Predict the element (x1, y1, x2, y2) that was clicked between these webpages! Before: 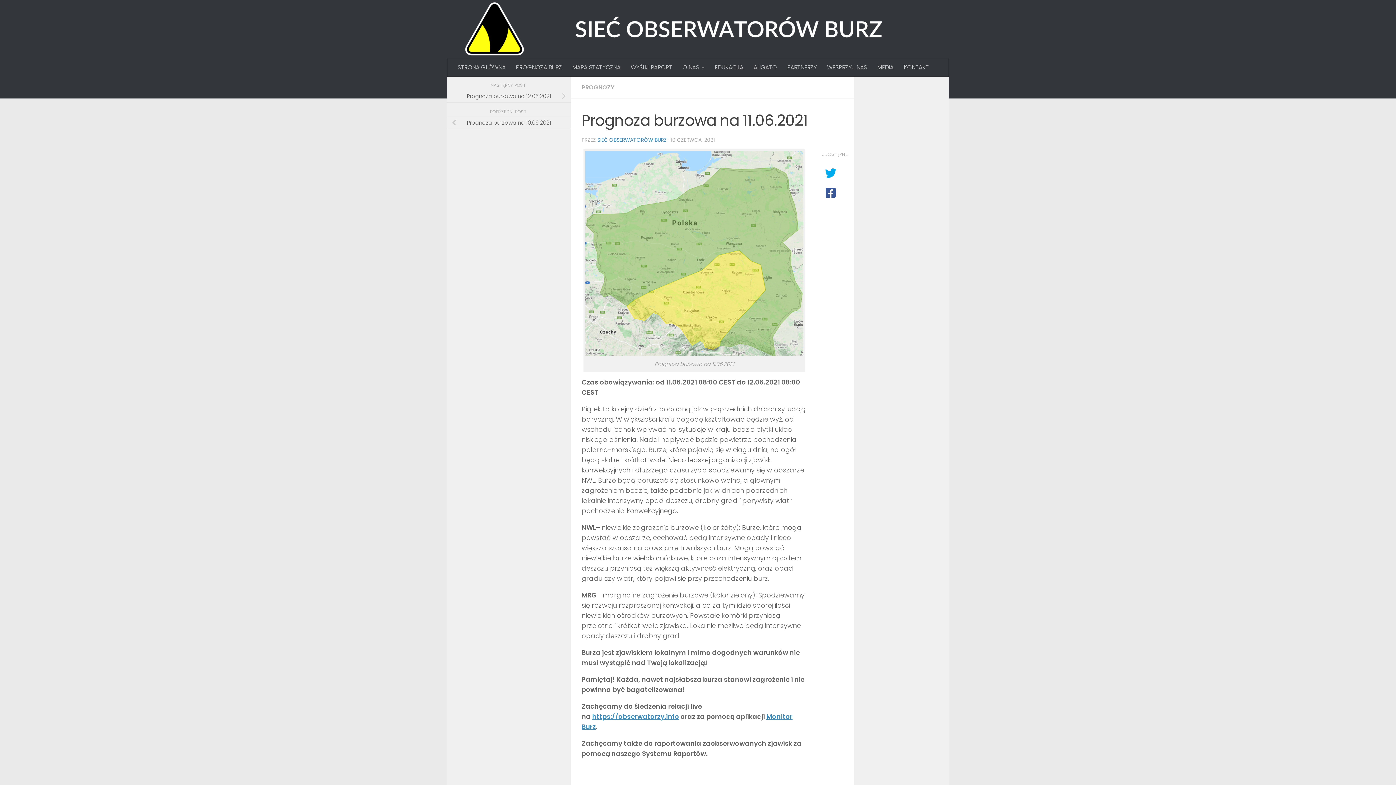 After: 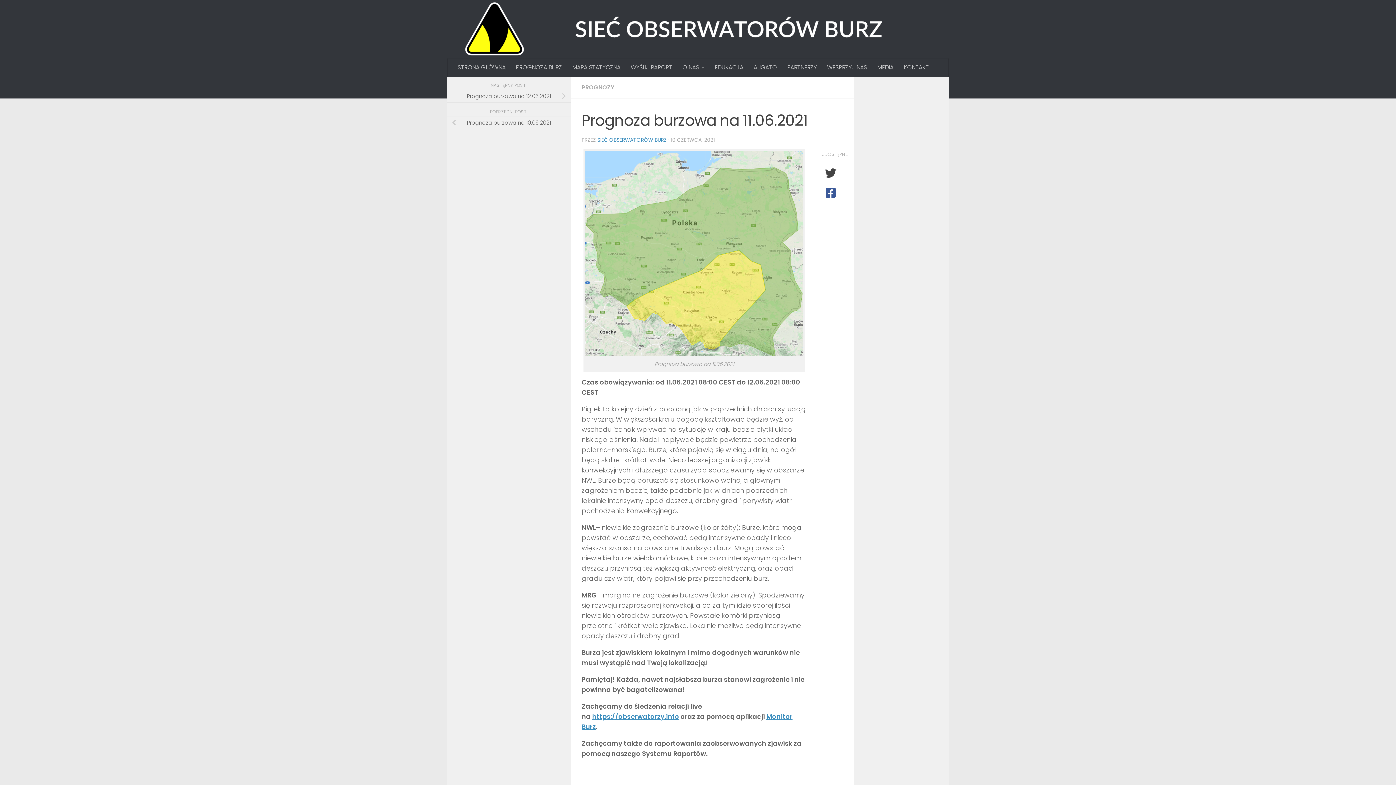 Action: bbox: (821, 167, 840, 179)